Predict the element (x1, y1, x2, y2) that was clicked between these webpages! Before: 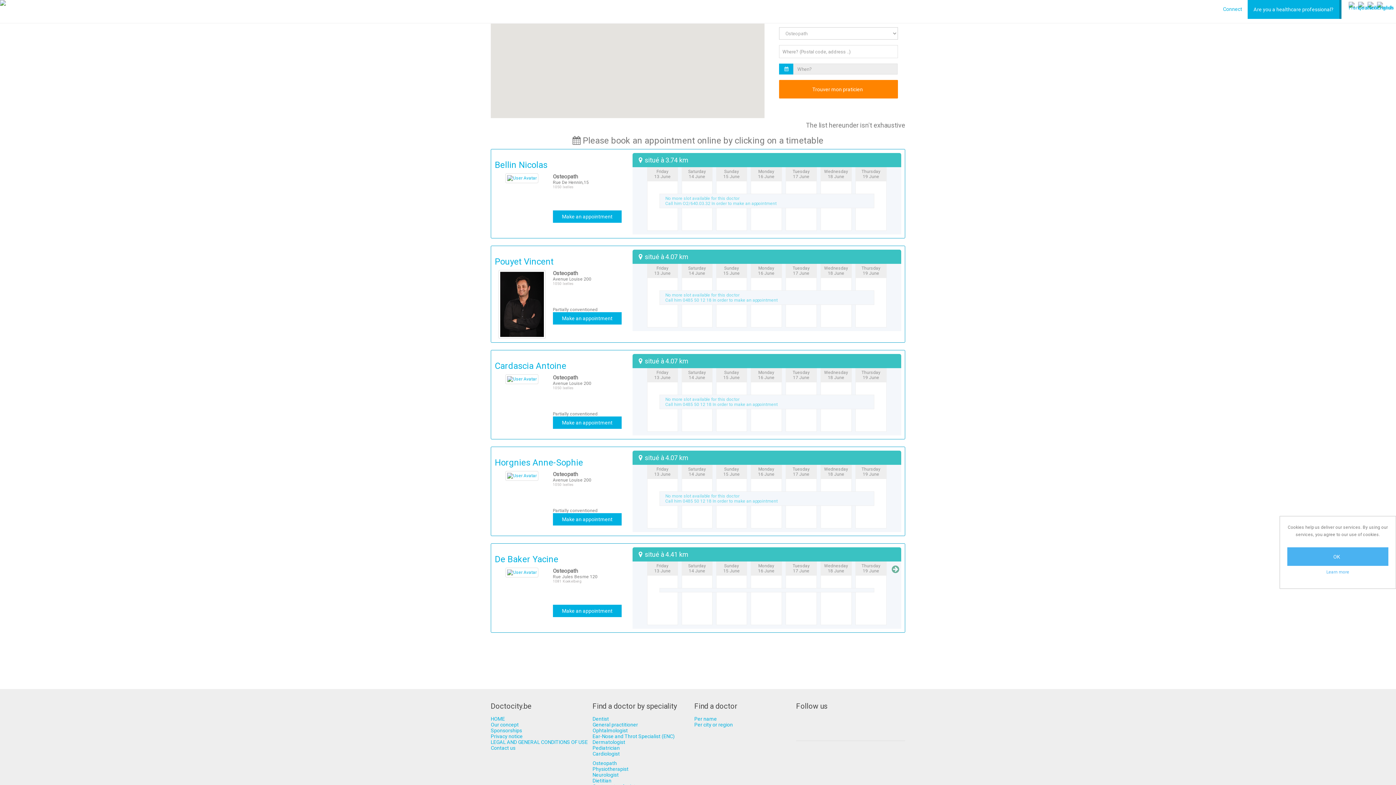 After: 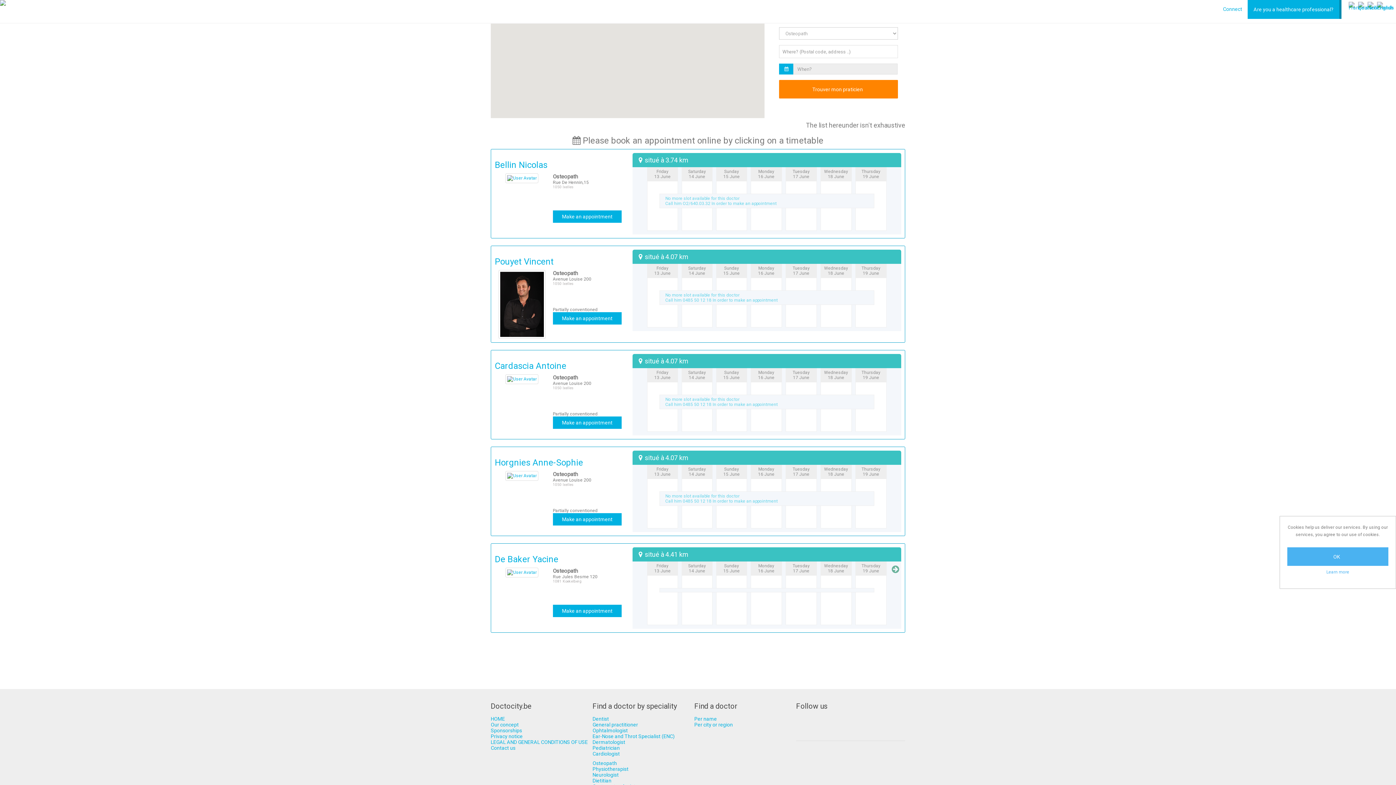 Action: label: Facebook bbox: (796, 716, 810, 730)